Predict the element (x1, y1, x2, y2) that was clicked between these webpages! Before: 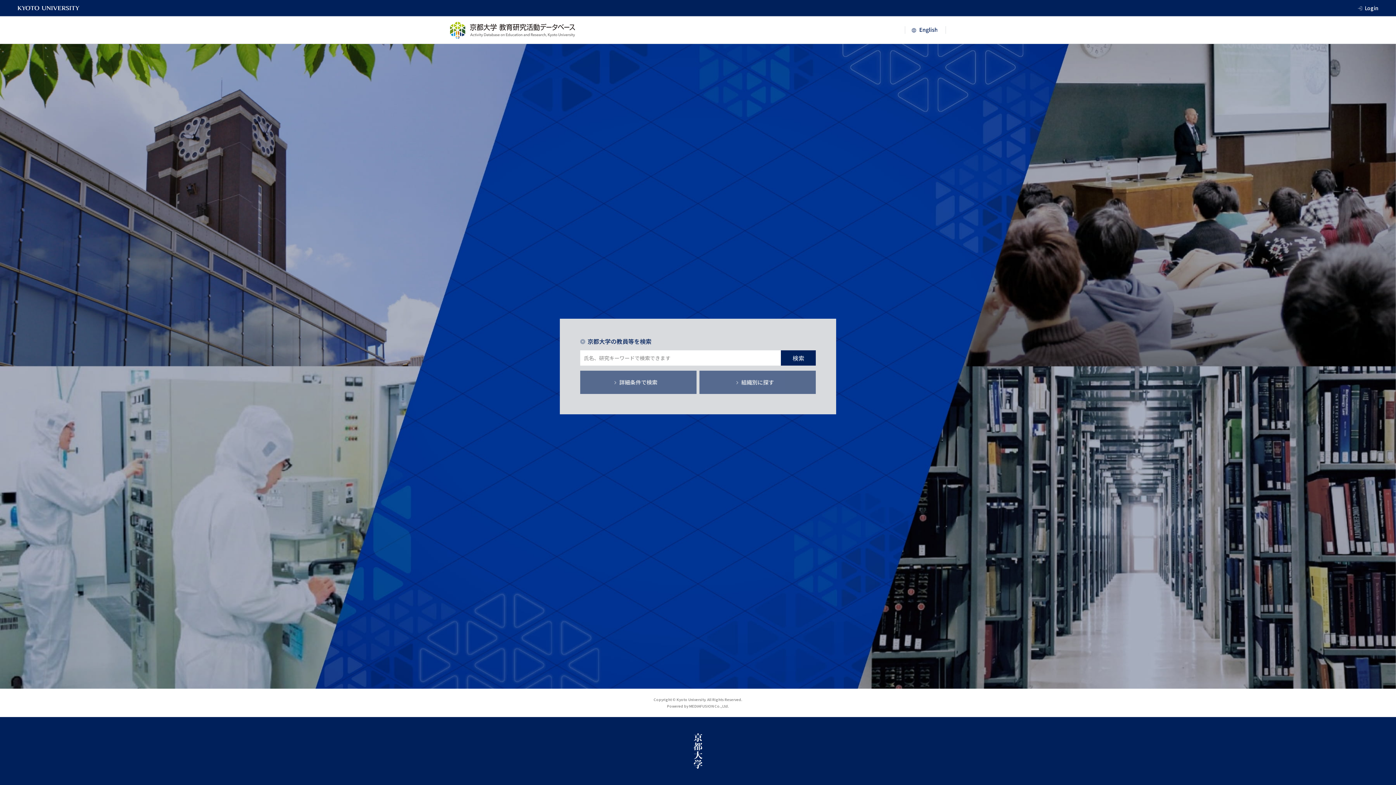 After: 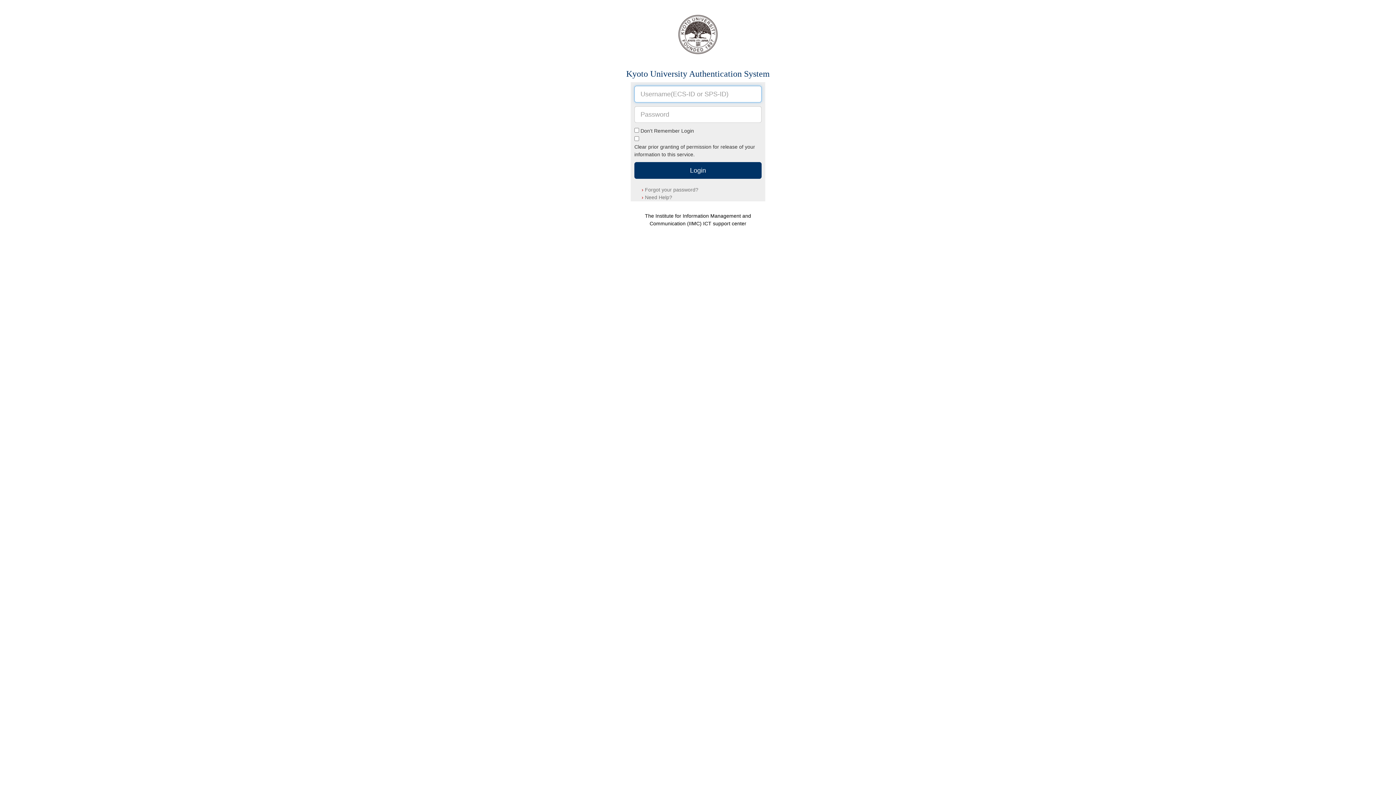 Action: label: Login bbox: (1365, 3, 1378, 12)